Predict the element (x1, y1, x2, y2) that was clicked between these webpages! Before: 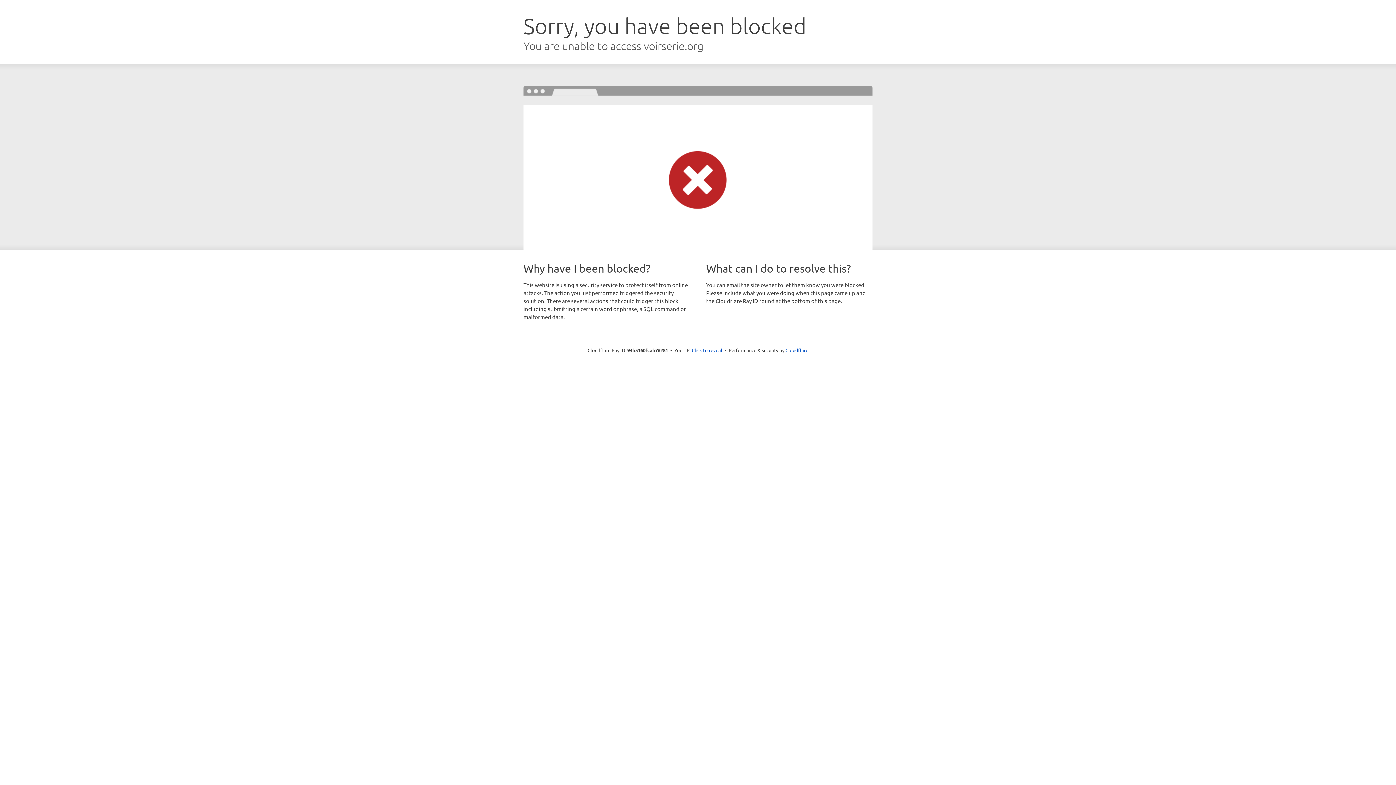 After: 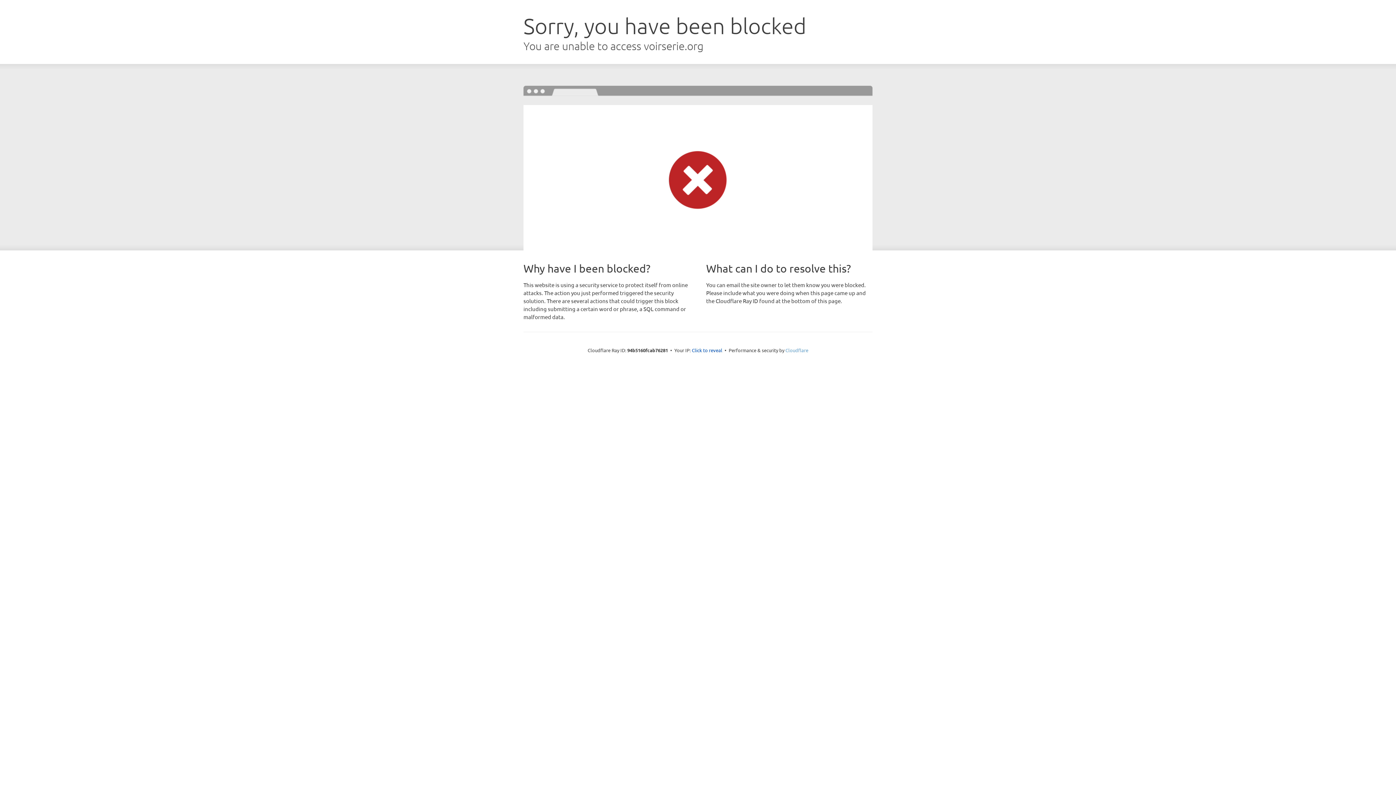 Action: bbox: (785, 347, 808, 353) label: Cloudflare